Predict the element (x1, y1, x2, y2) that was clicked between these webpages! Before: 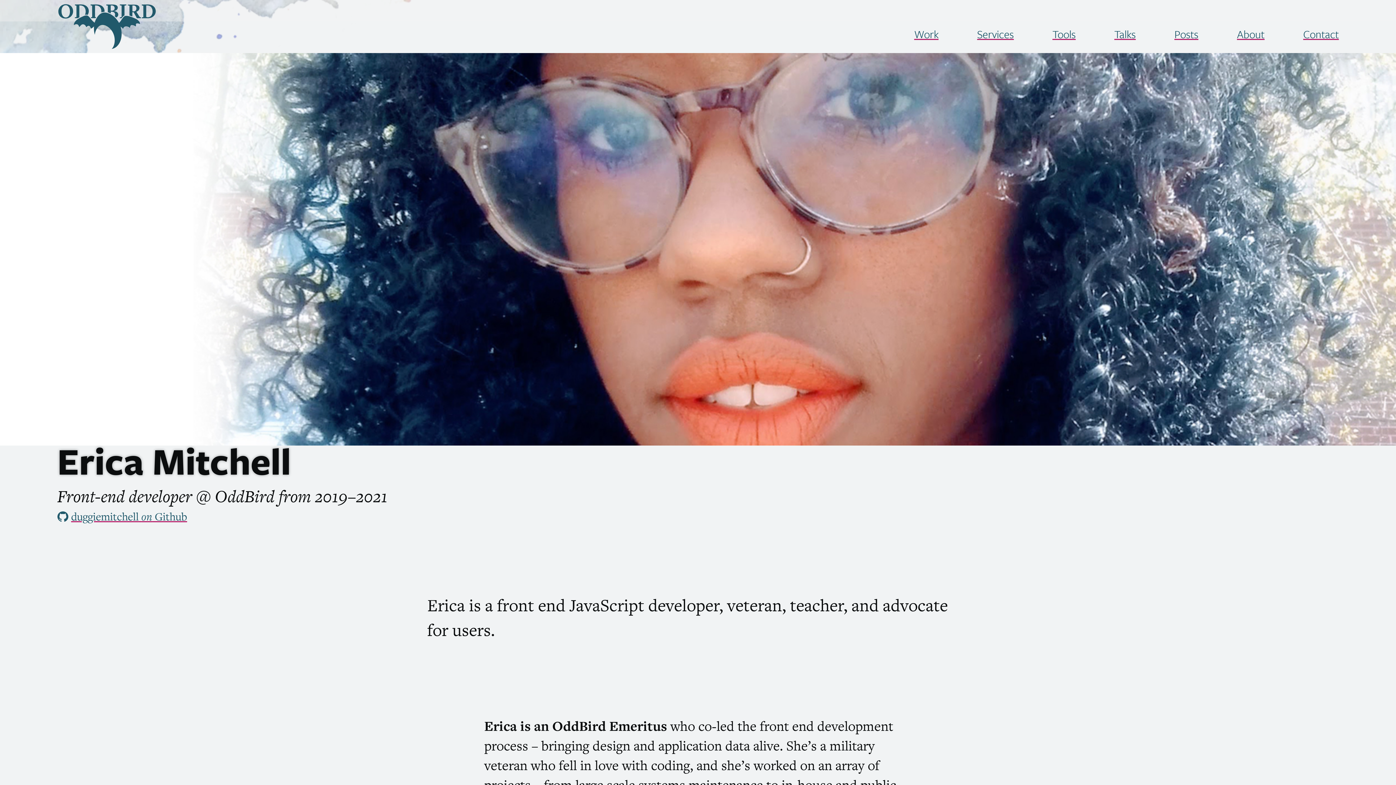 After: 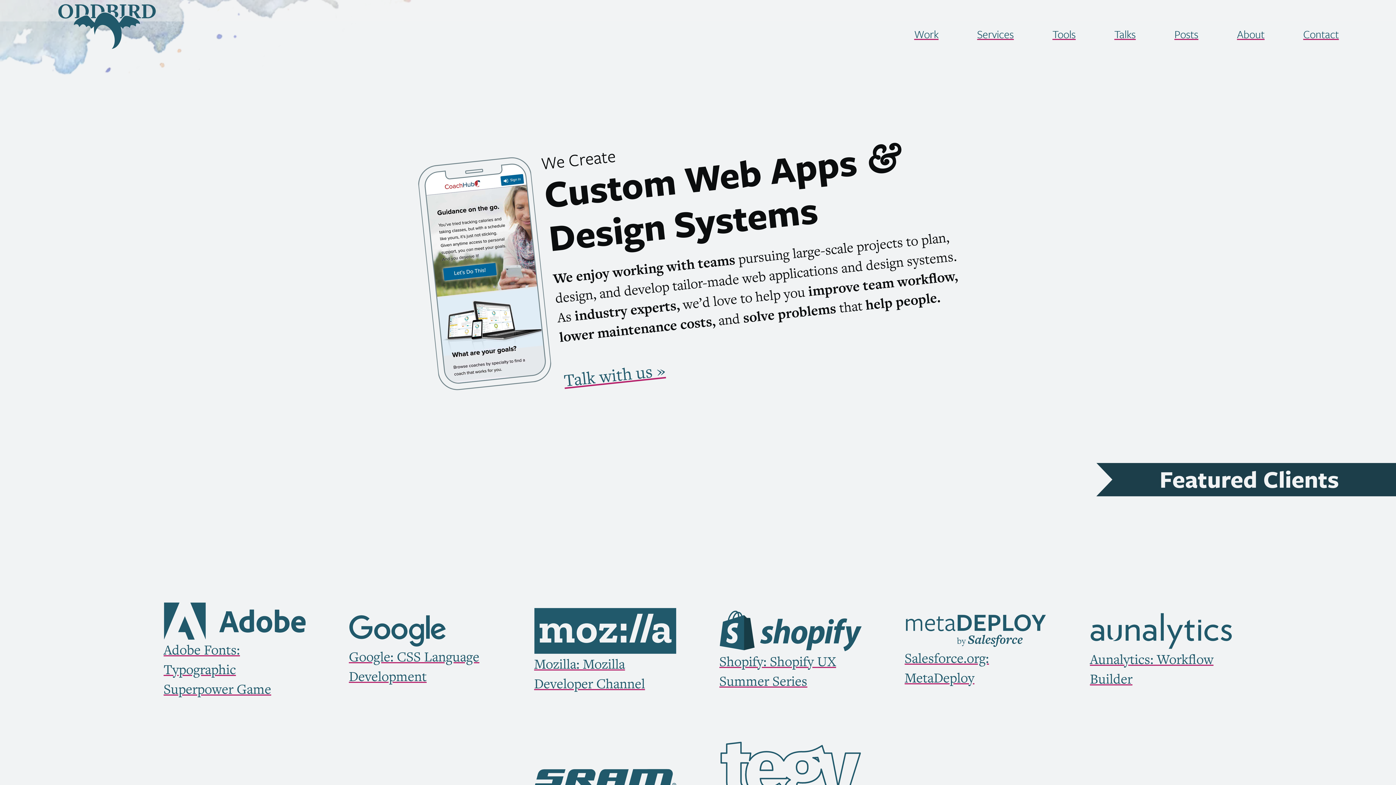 Action: bbox: (57, 2, 156, 50) label: OddBird.Net